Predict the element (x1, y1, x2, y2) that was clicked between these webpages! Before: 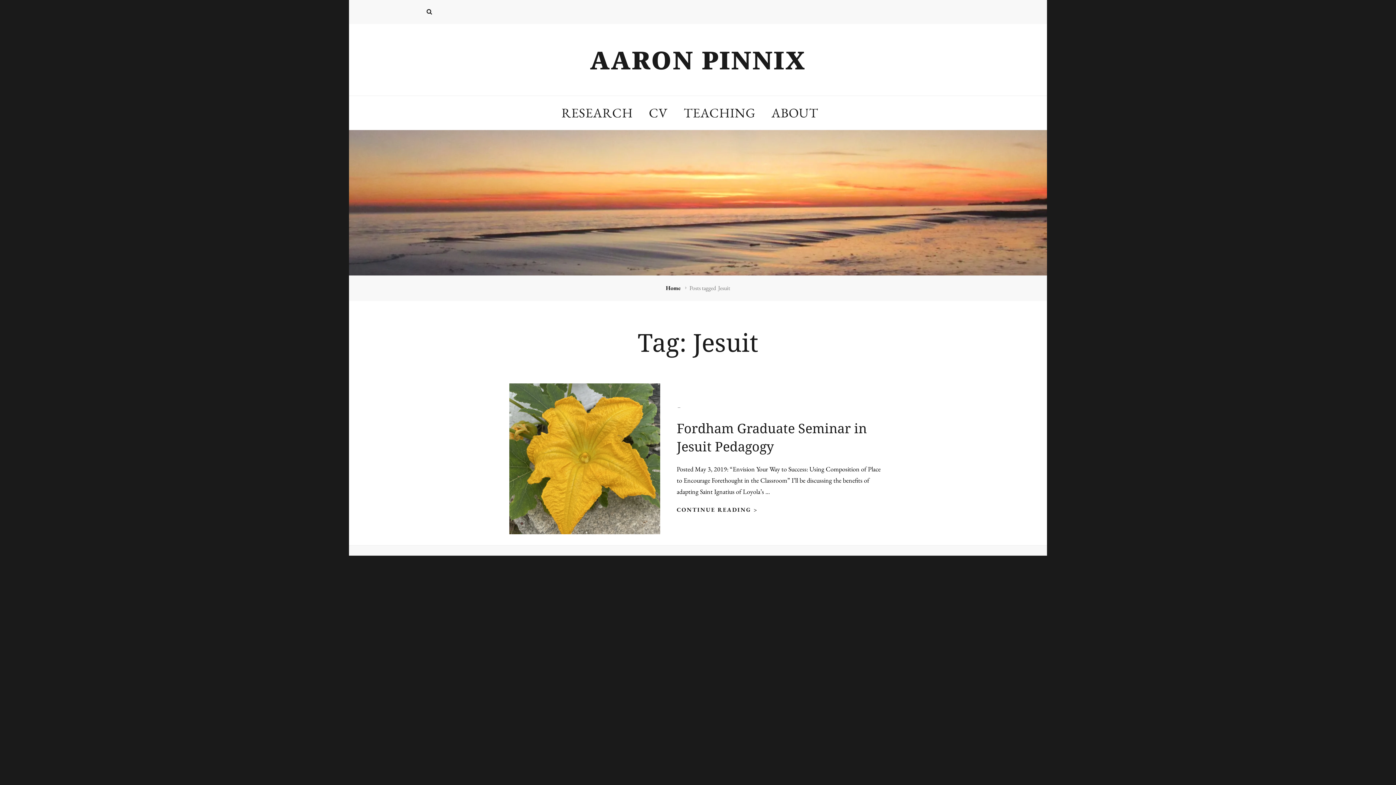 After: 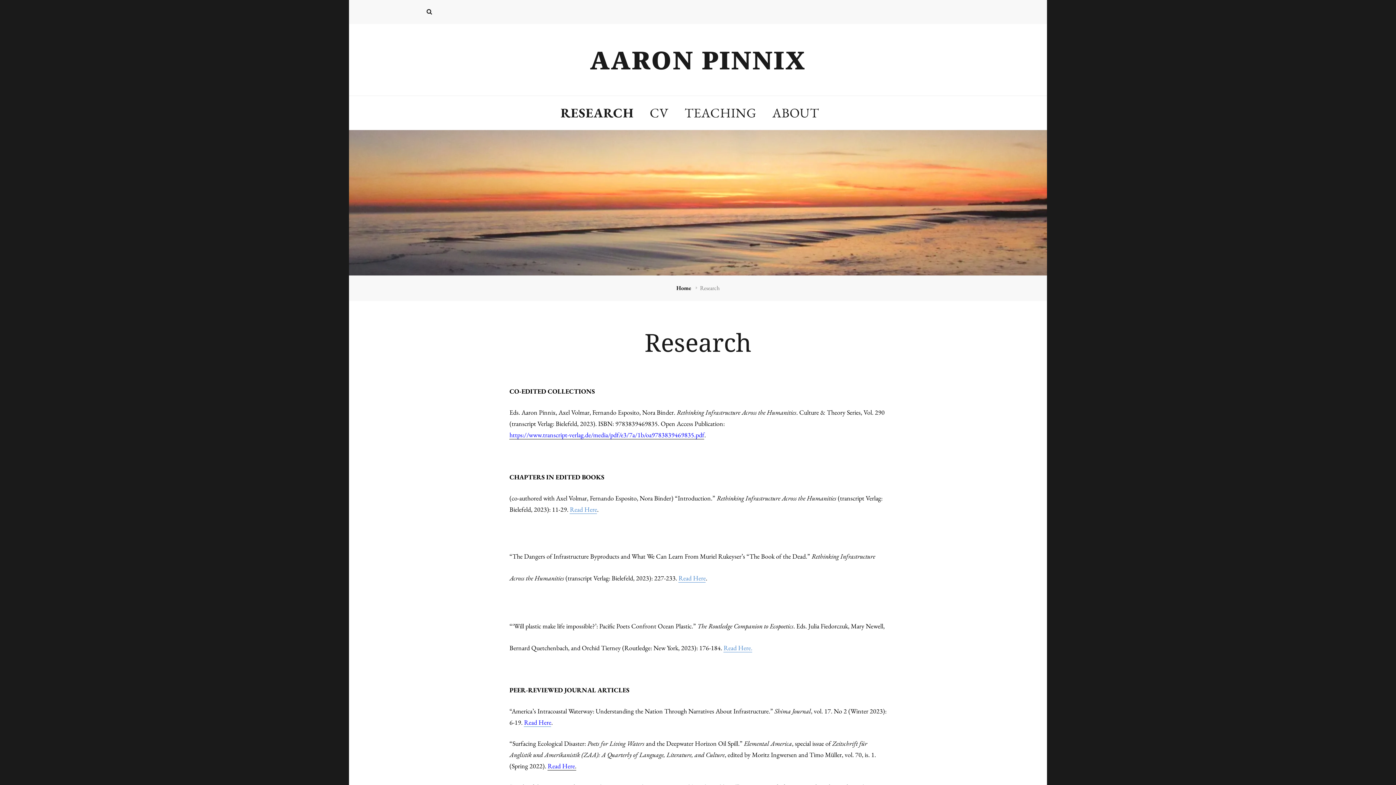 Action: bbox: (554, 95, 640, 129) label: RESEARCH